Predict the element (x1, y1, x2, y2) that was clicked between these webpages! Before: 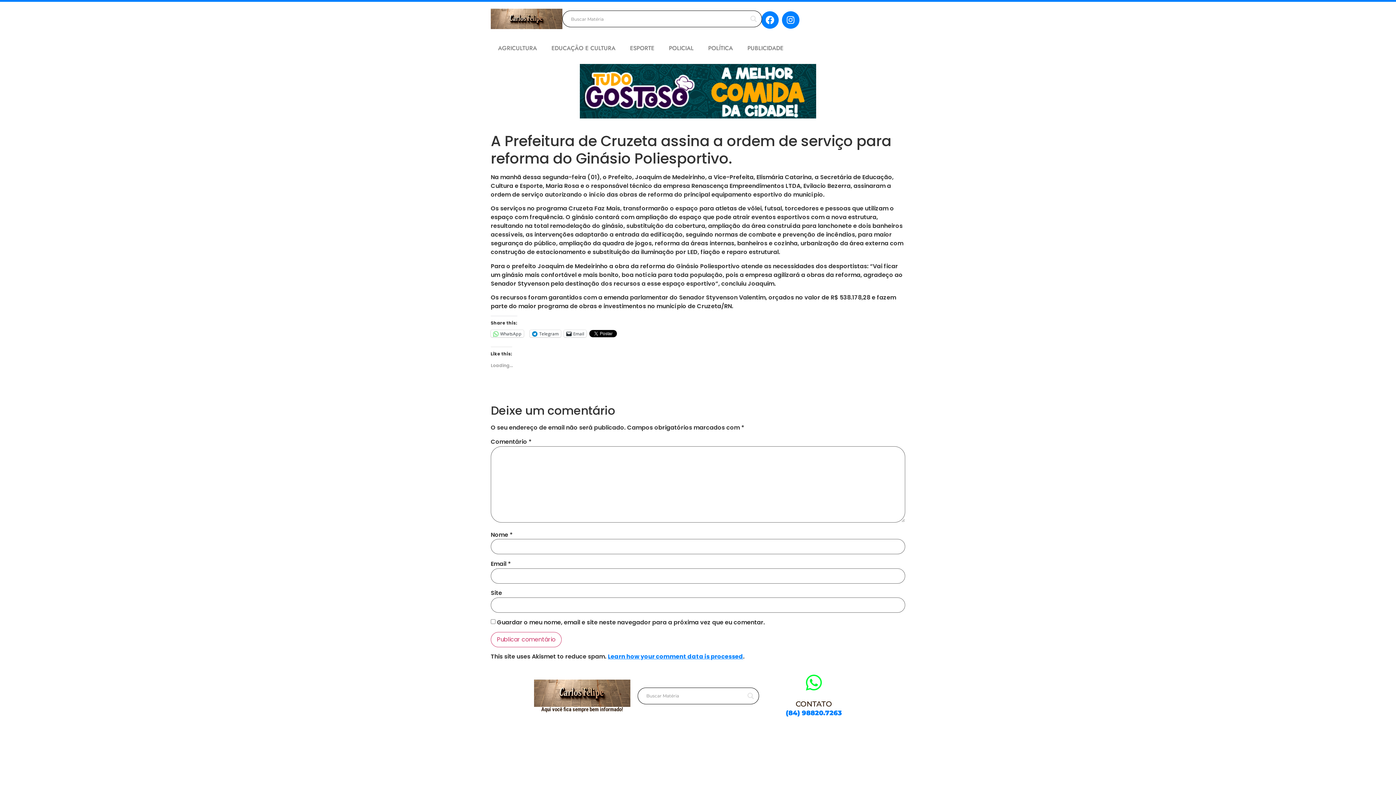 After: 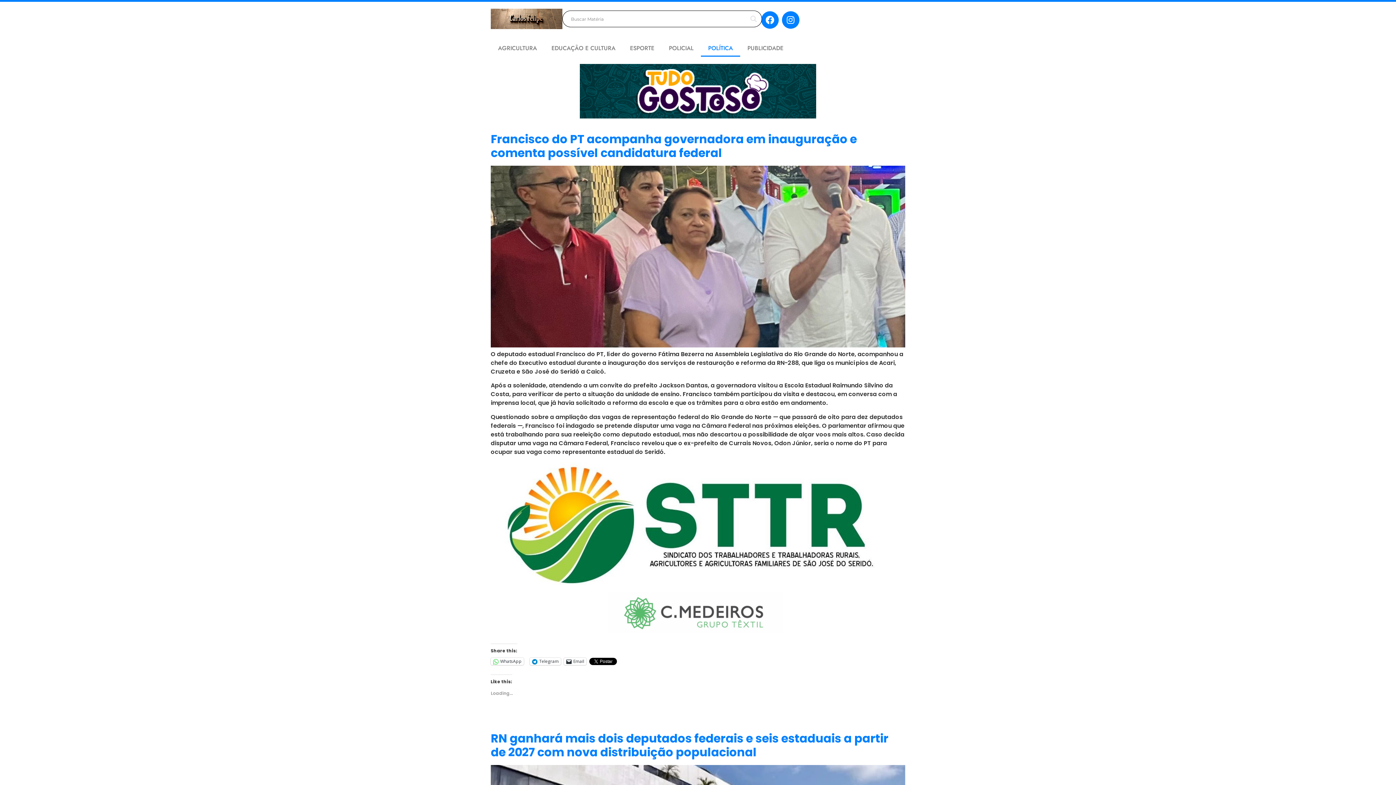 Action: bbox: (701, 39, 740, 56) label: POLÍTICA